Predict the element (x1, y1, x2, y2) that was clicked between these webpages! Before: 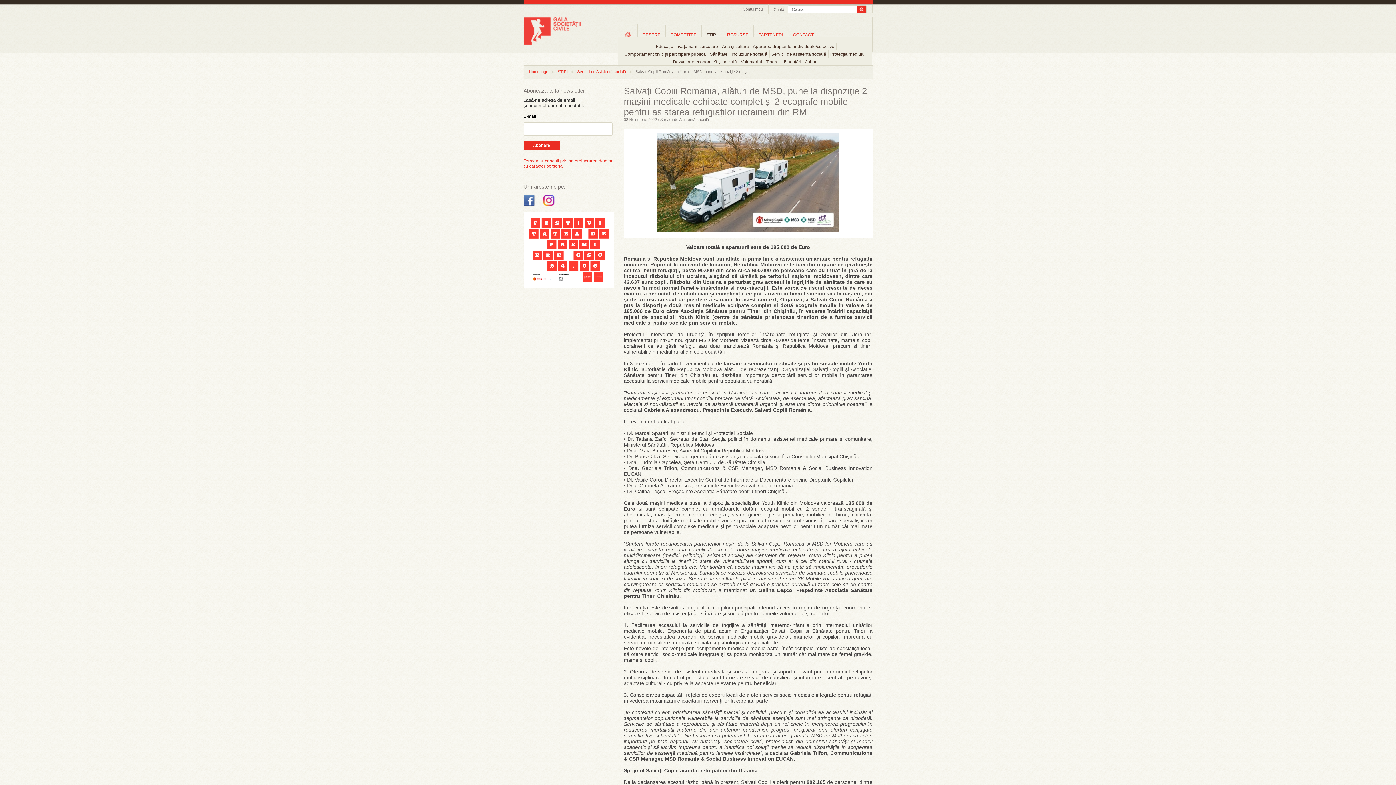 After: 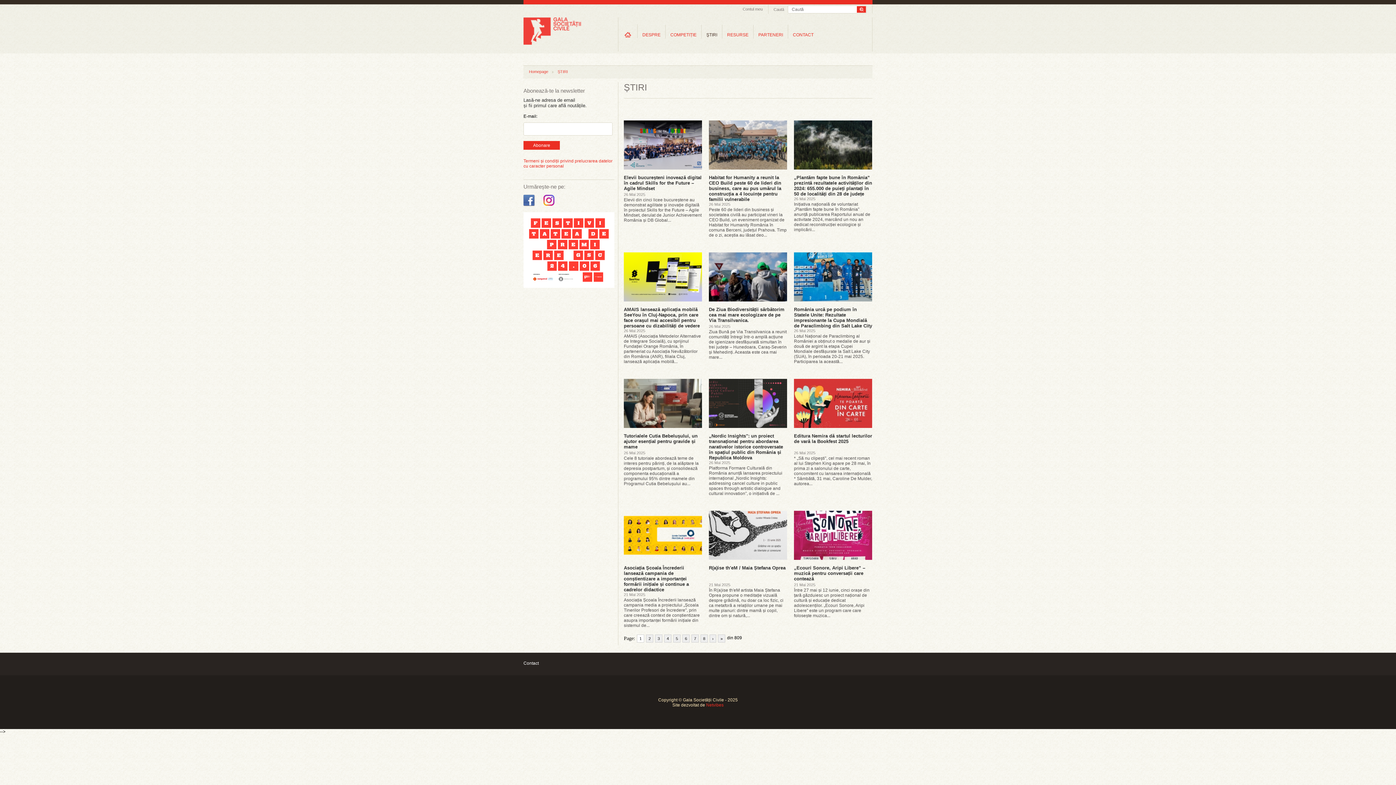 Action: bbox: (557, 69, 568, 73) label: ȘTIRI